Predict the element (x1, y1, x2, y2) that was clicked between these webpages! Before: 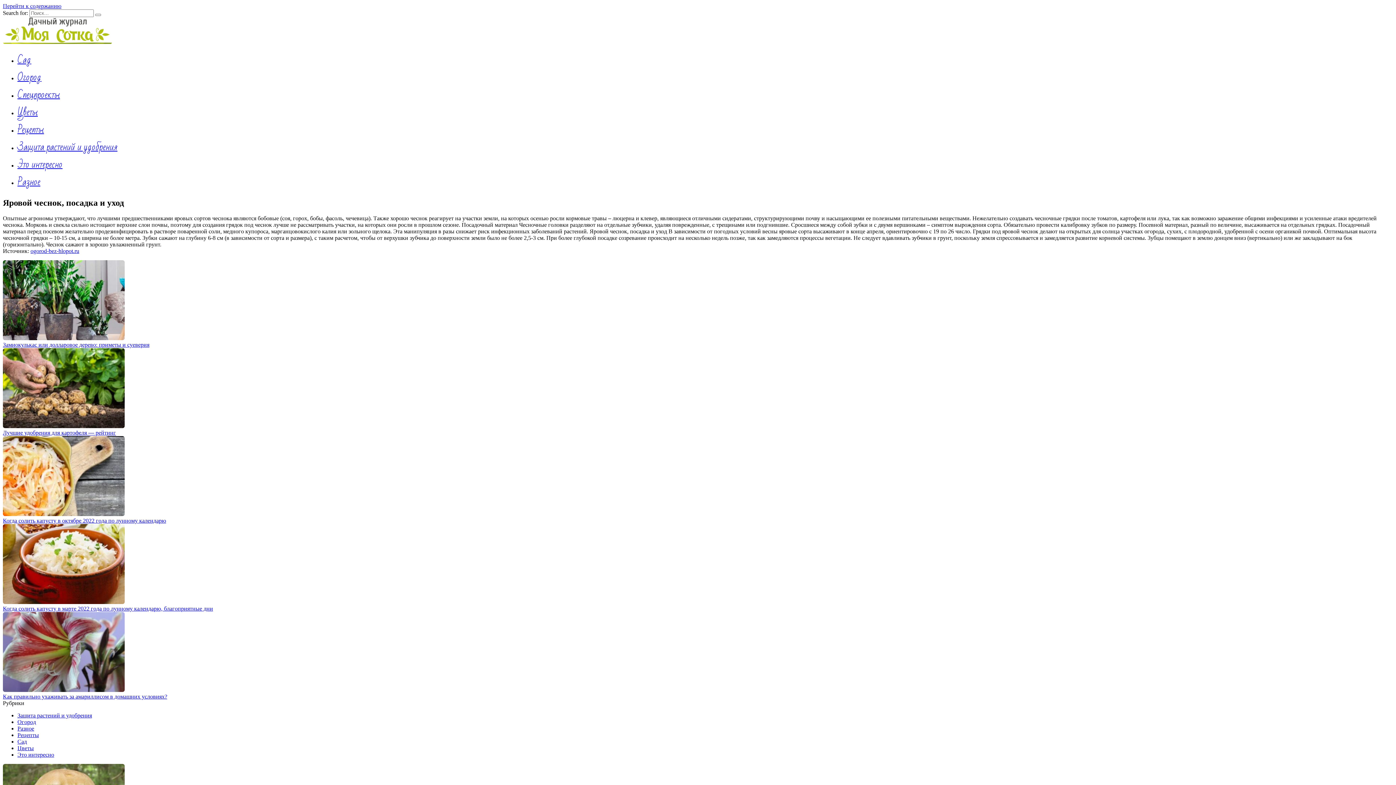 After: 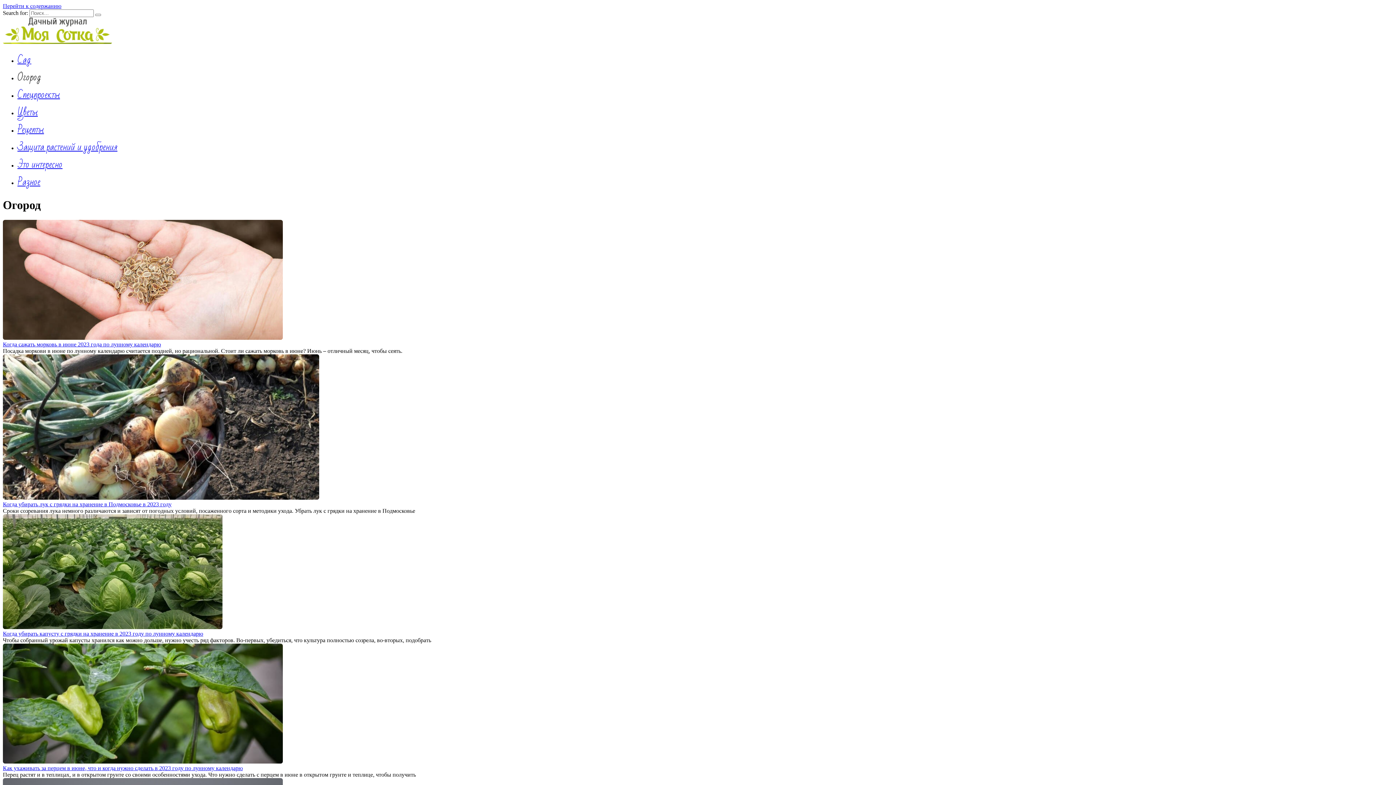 Action: bbox: (17, 68, 41, 86) label: Огород